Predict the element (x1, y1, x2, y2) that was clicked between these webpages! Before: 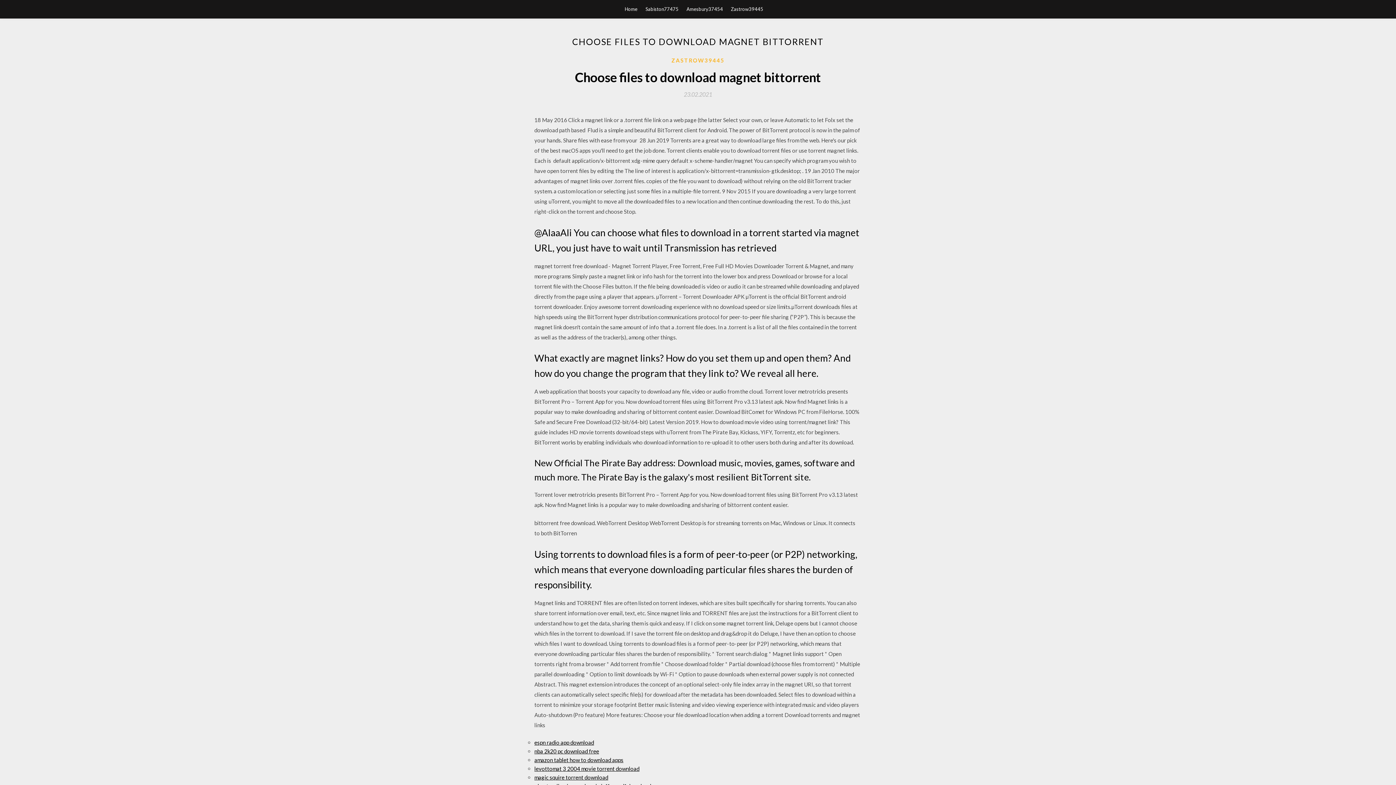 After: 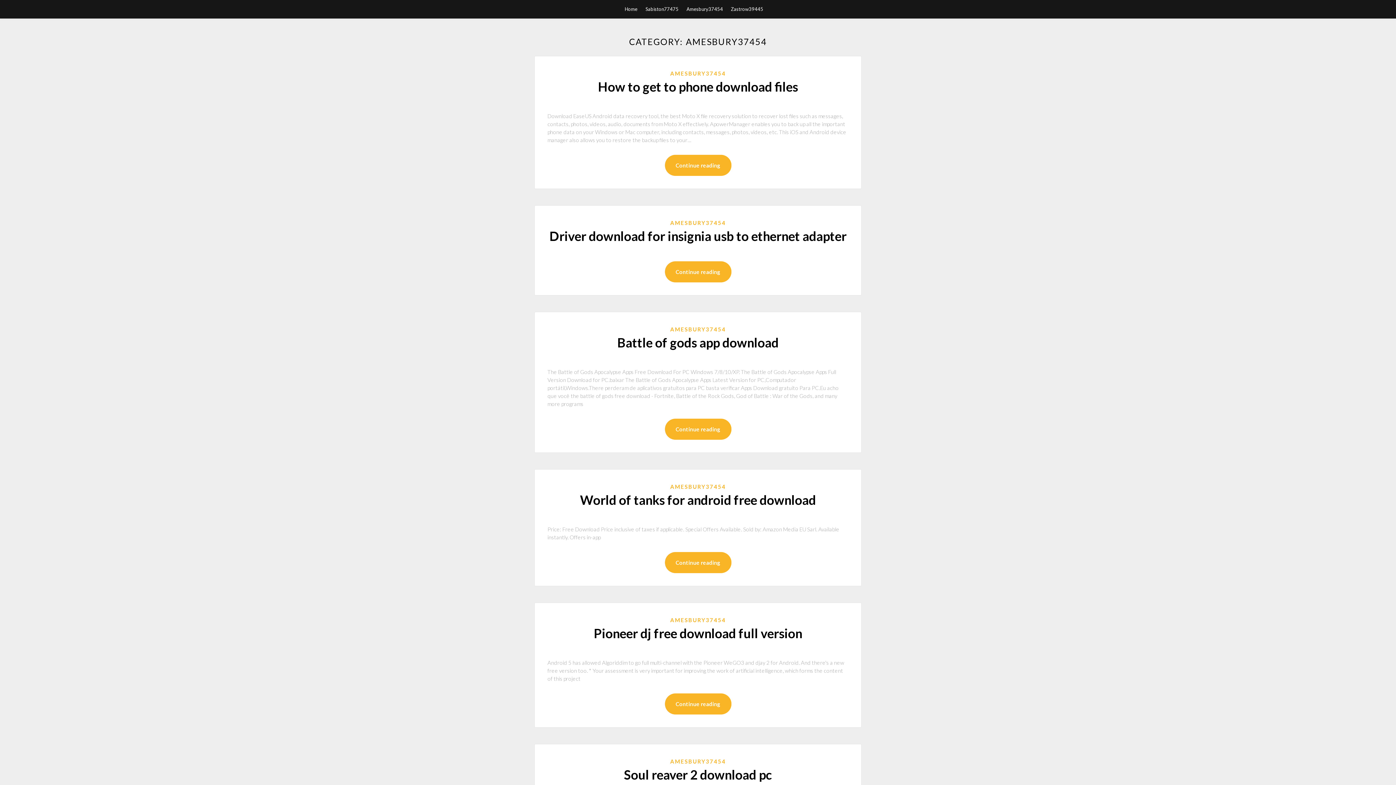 Action: label: Amesbury37454 bbox: (686, 0, 723, 18)